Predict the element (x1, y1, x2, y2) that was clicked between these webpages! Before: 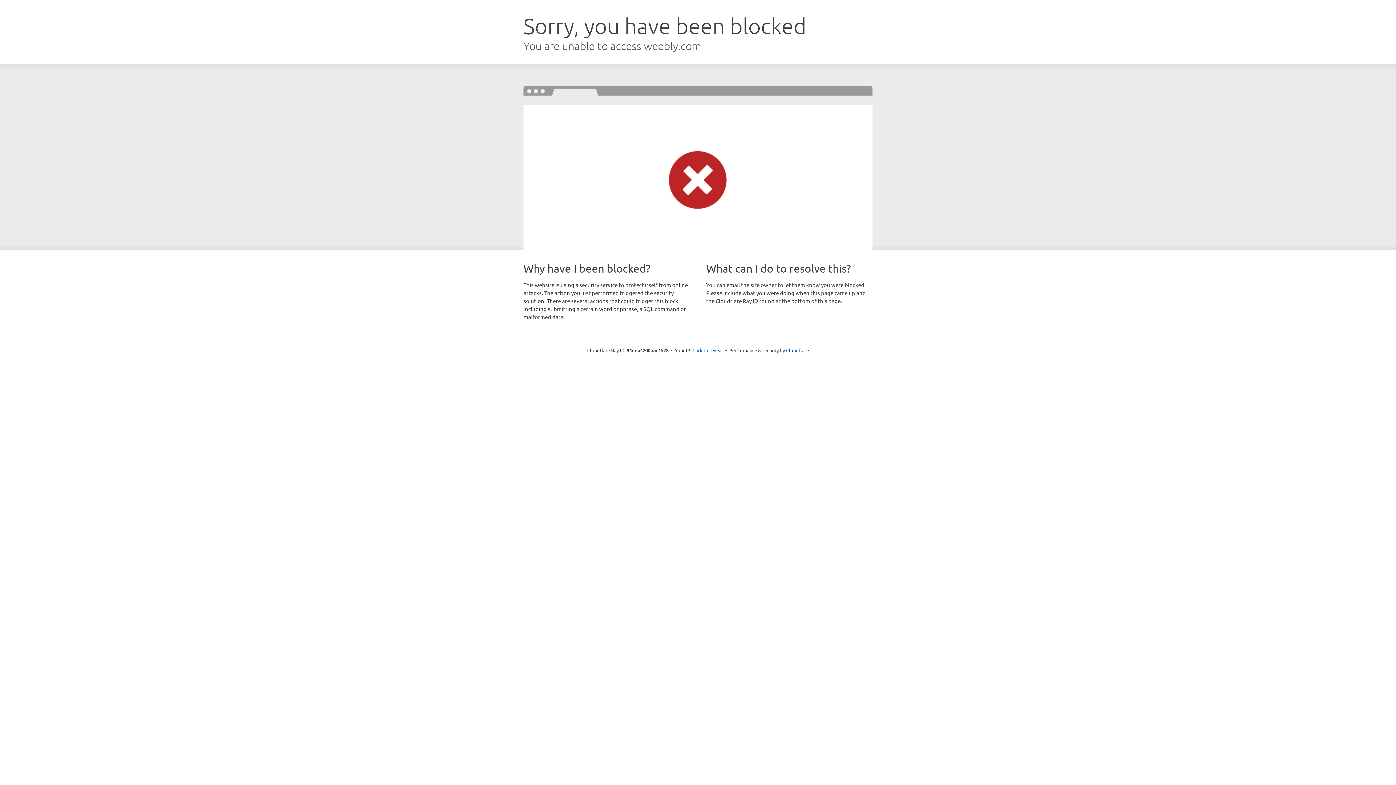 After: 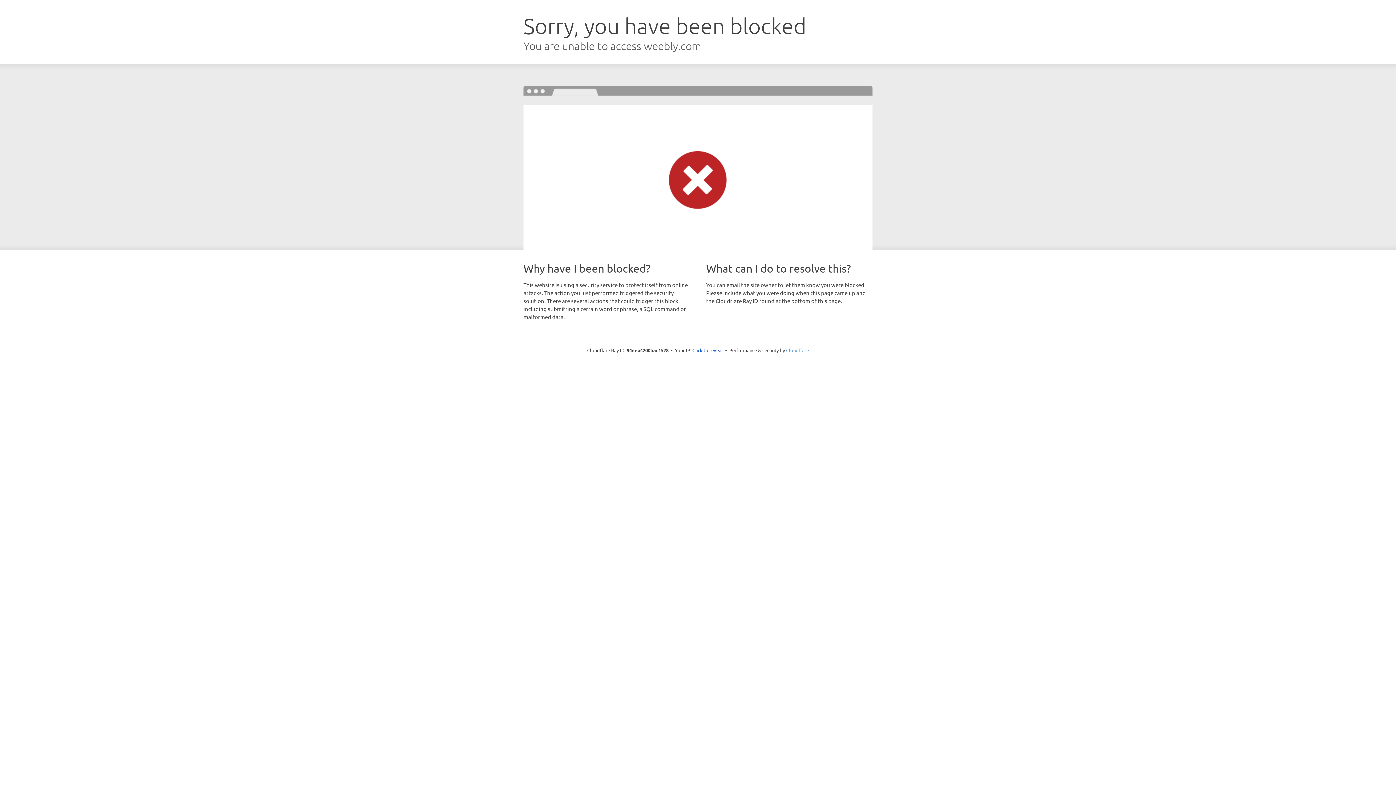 Action: bbox: (786, 347, 809, 353) label: Cloudflare